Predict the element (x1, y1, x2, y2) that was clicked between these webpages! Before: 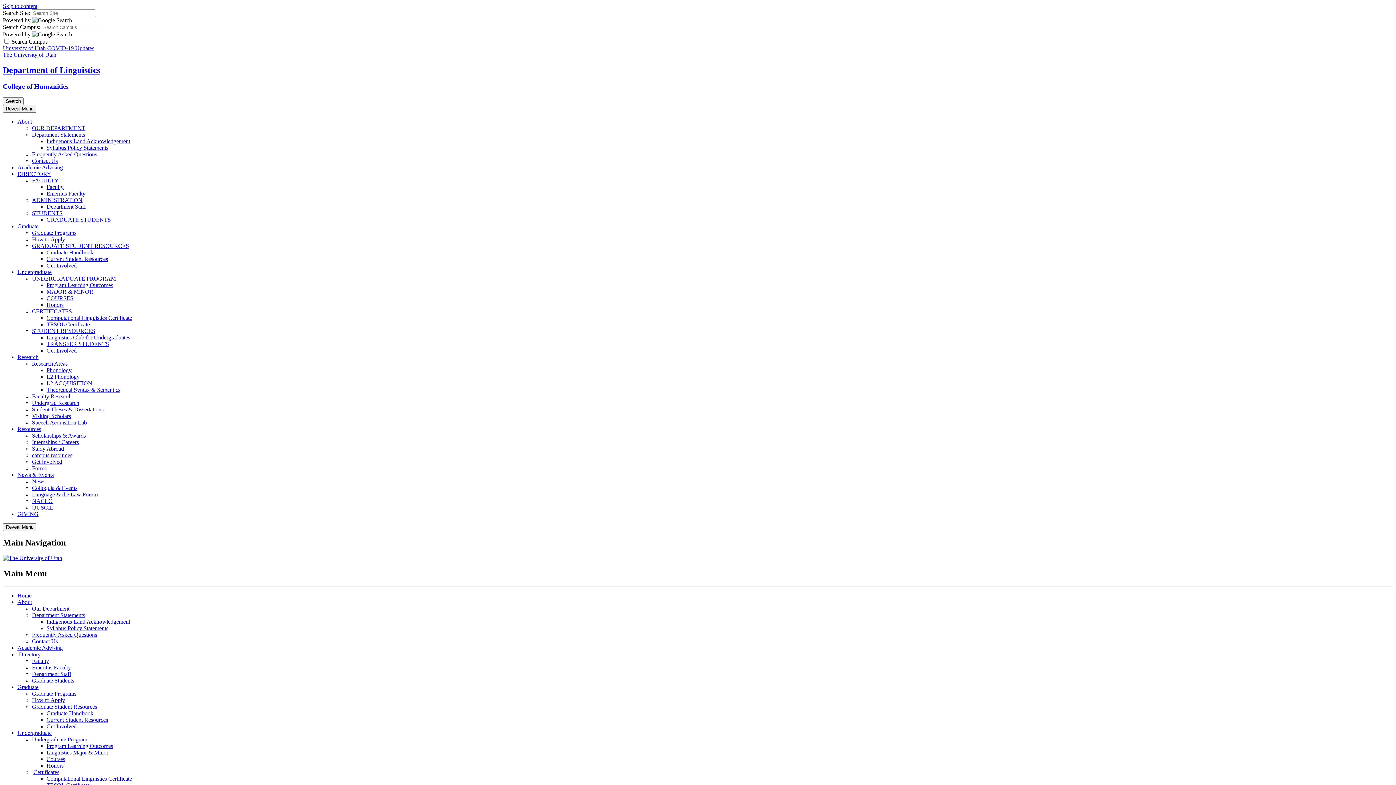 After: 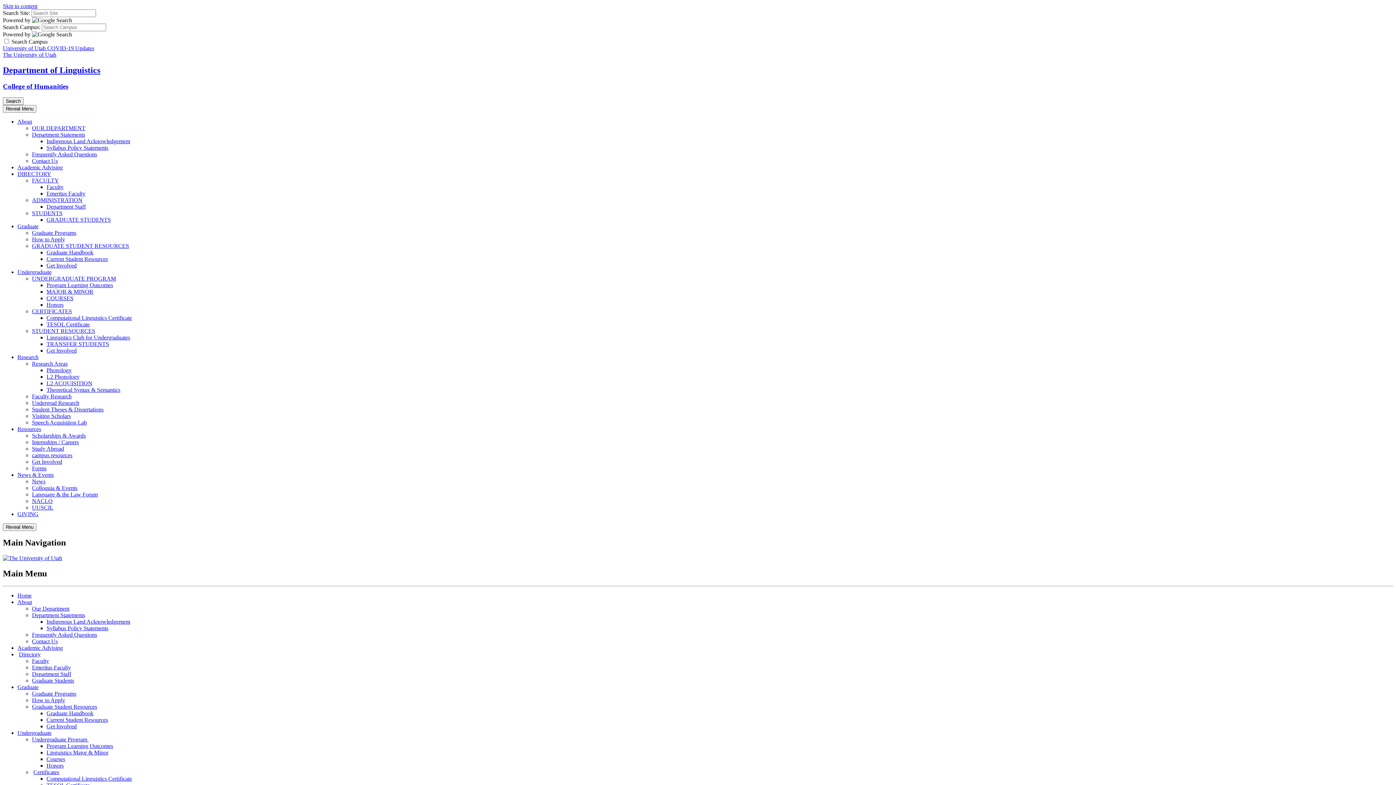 Action: label: Scholarships & Awards bbox: (32, 432, 85, 438)